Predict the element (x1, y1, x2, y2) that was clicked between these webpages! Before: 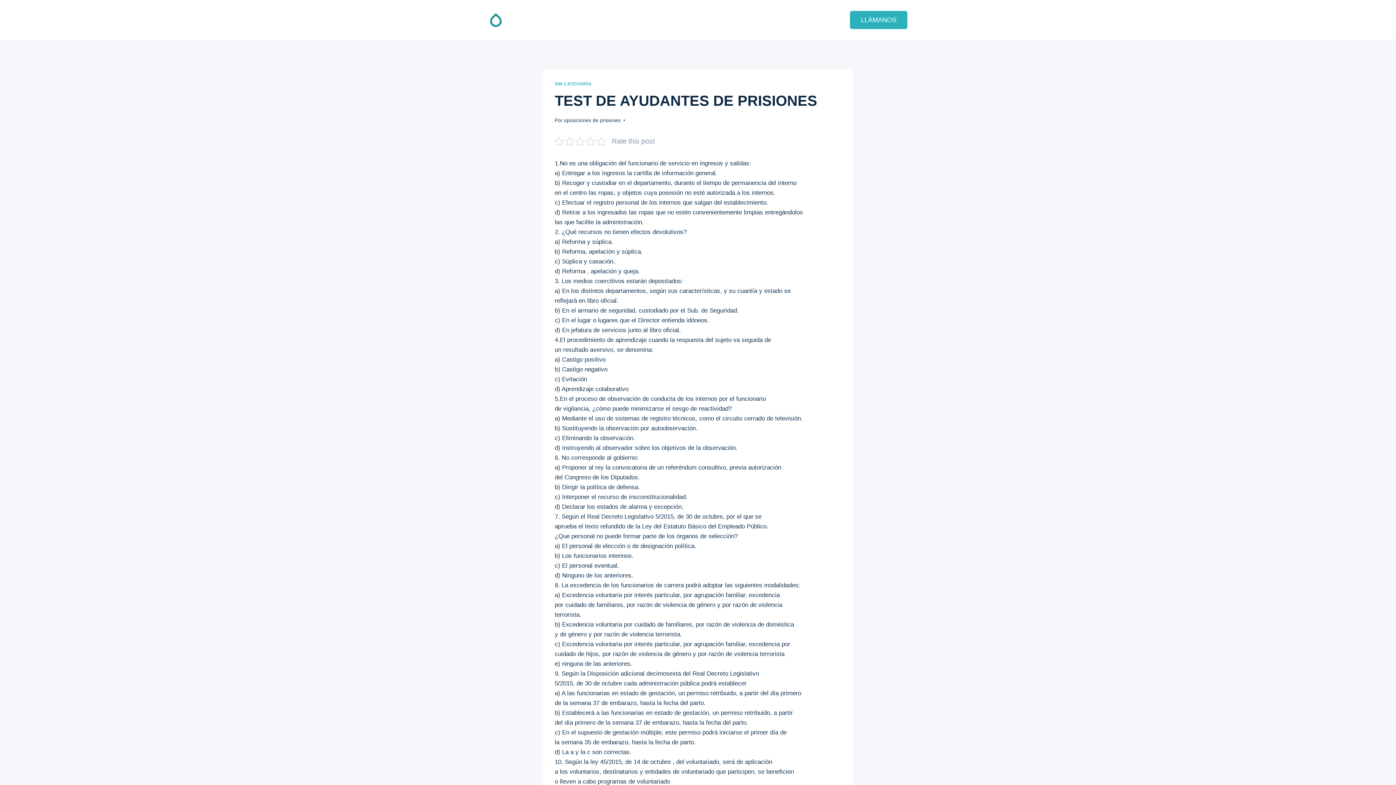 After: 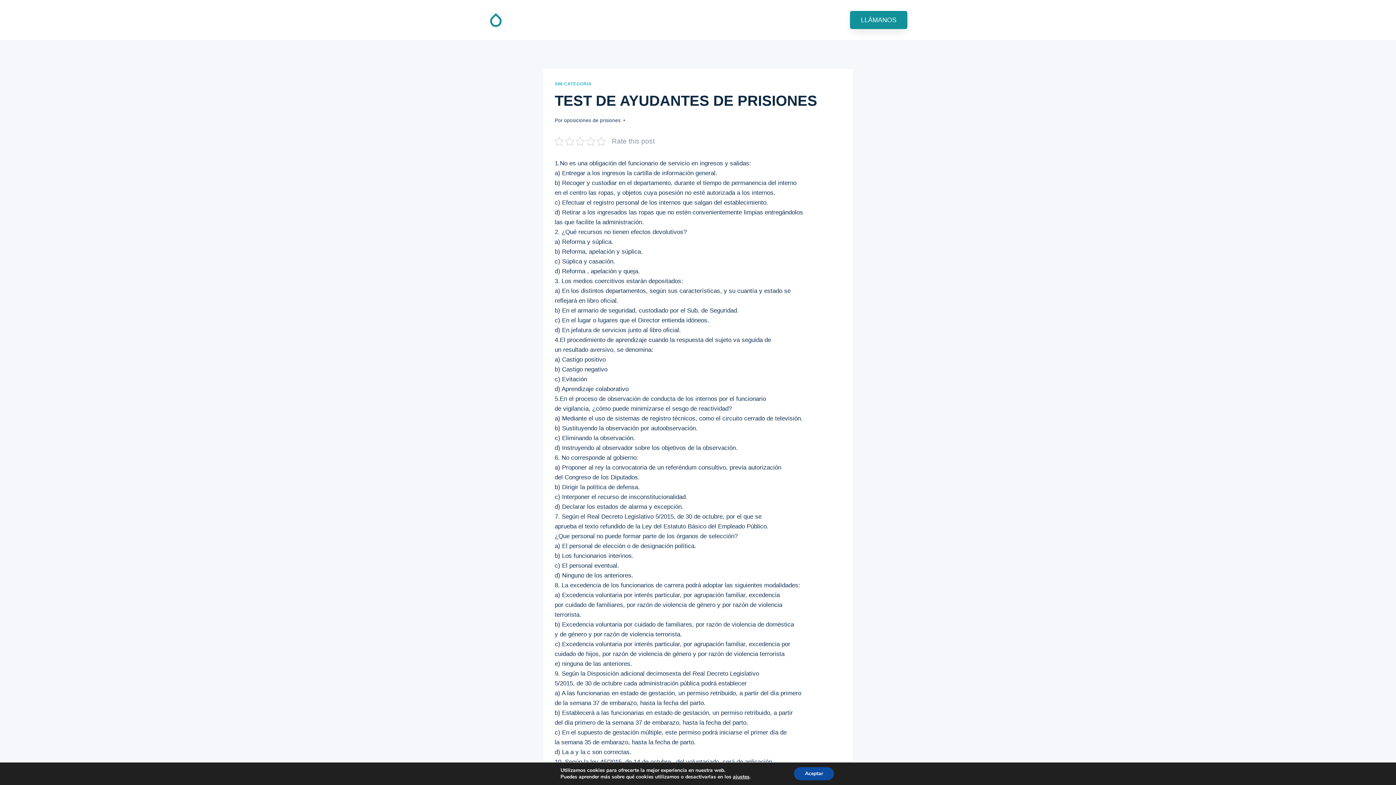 Action: bbox: (850, 10, 907, 29) label: LLÁMANOS